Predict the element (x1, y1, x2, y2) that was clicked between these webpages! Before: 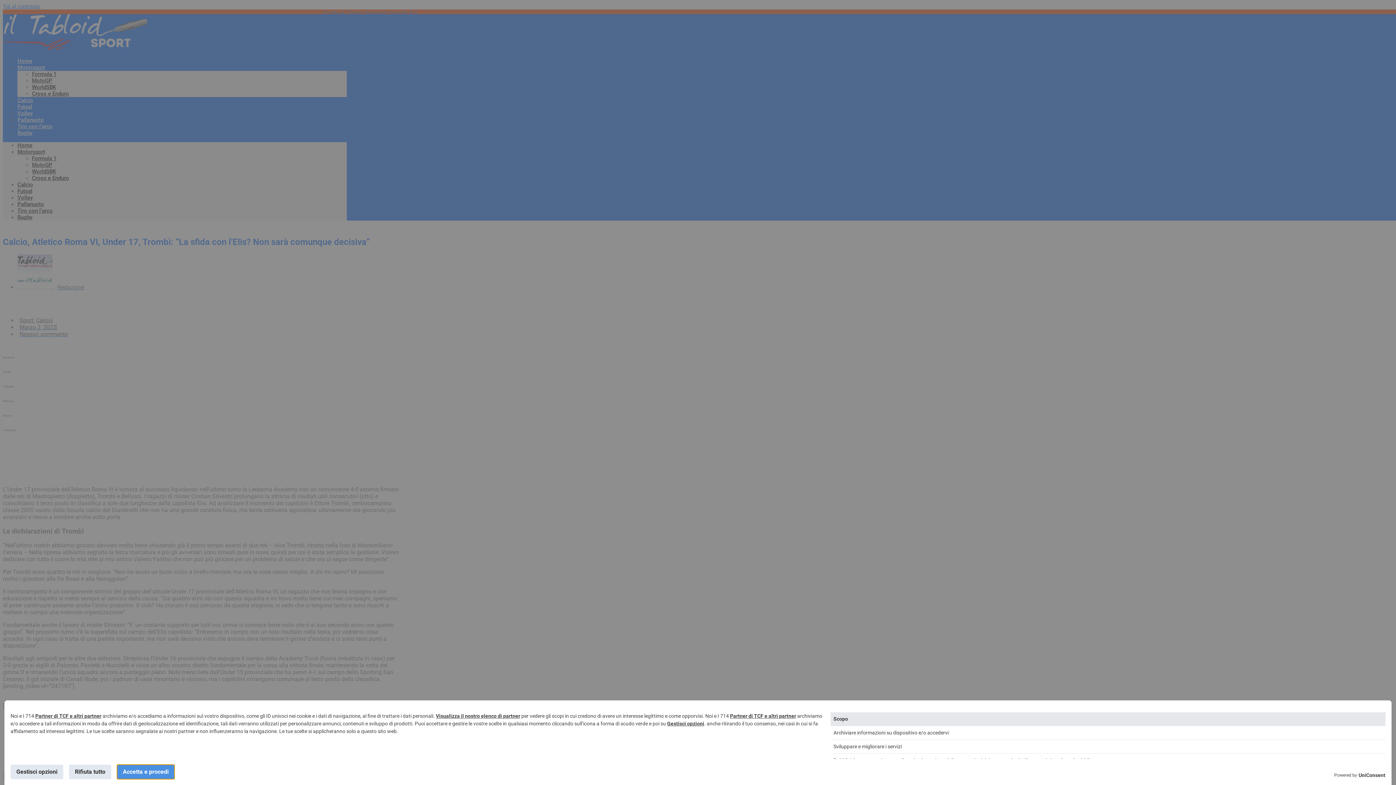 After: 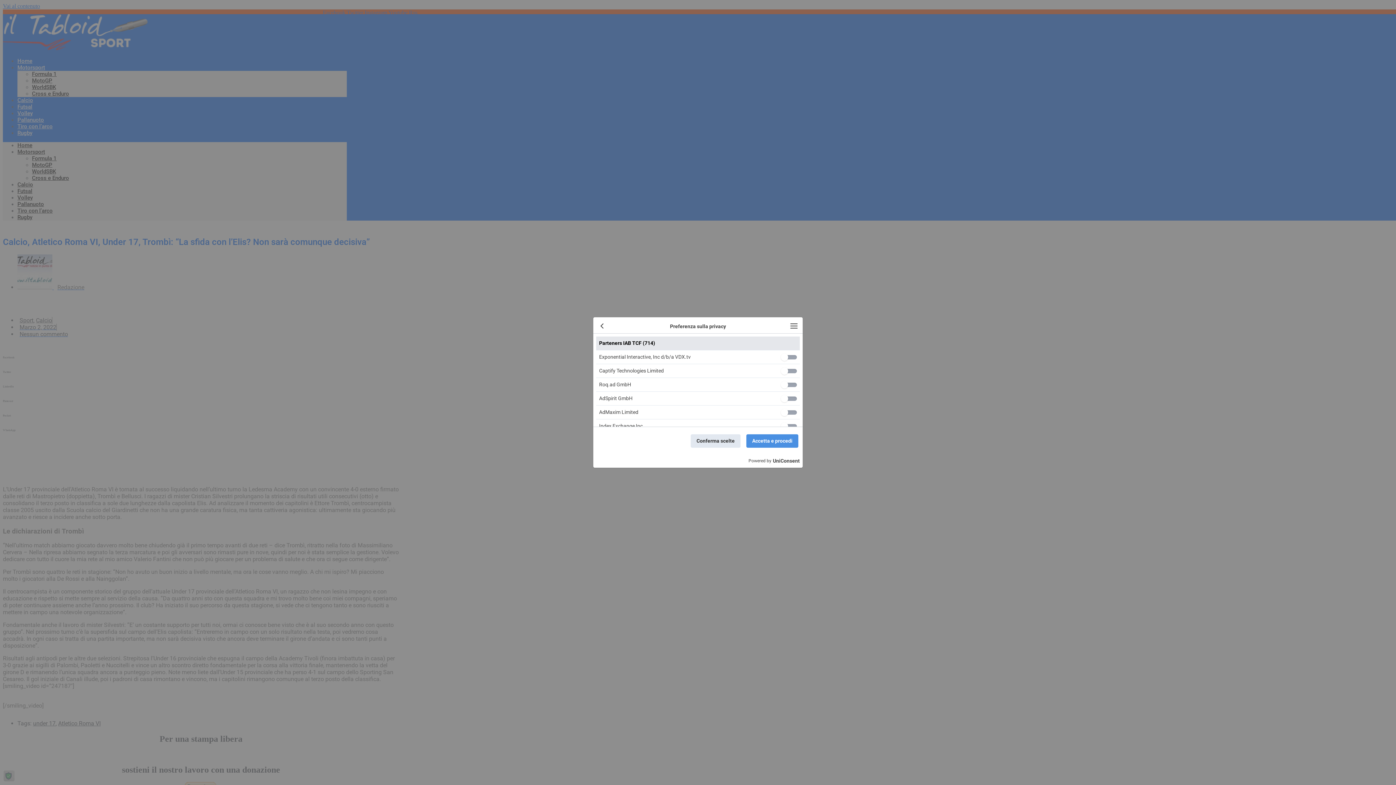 Action: label: Partner di TCF e altri partner bbox: (730, 713, 796, 719)